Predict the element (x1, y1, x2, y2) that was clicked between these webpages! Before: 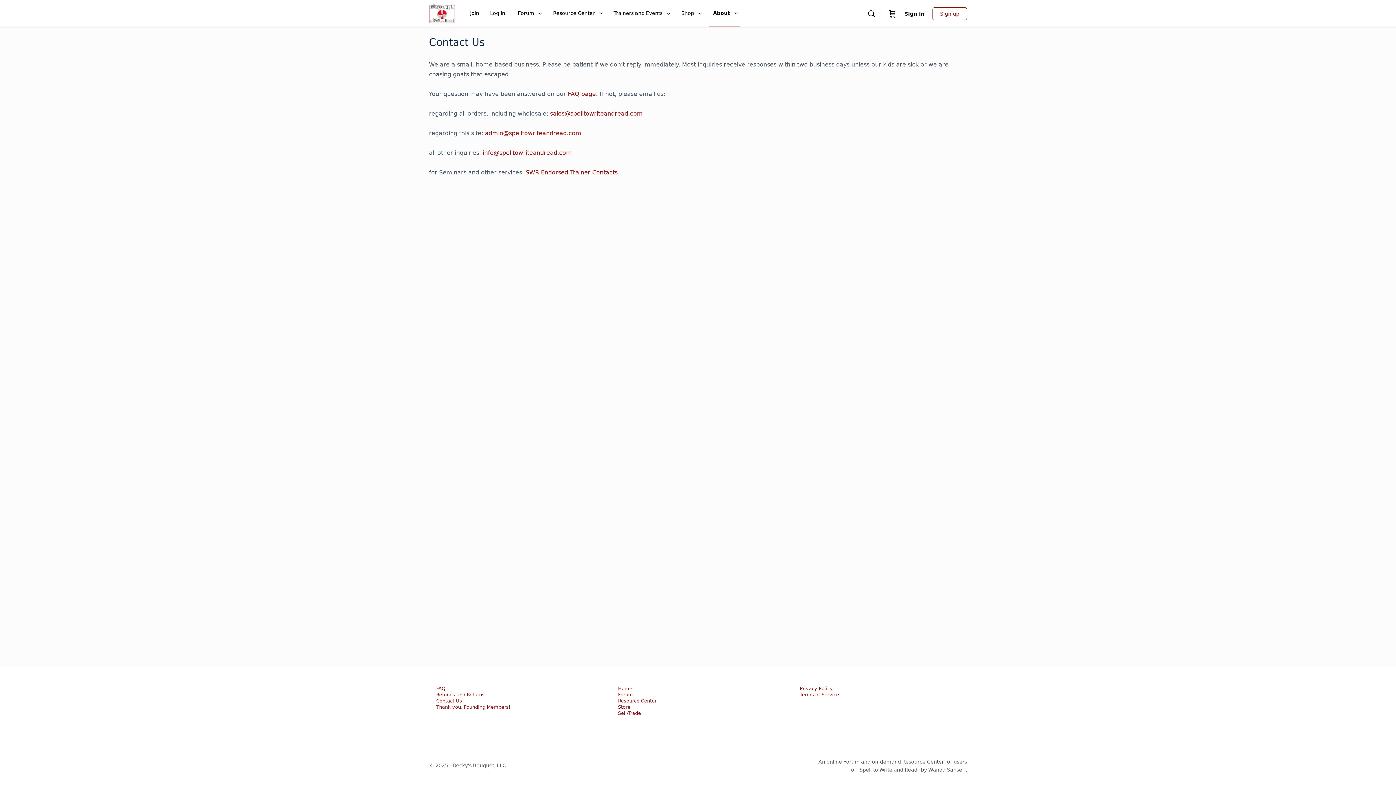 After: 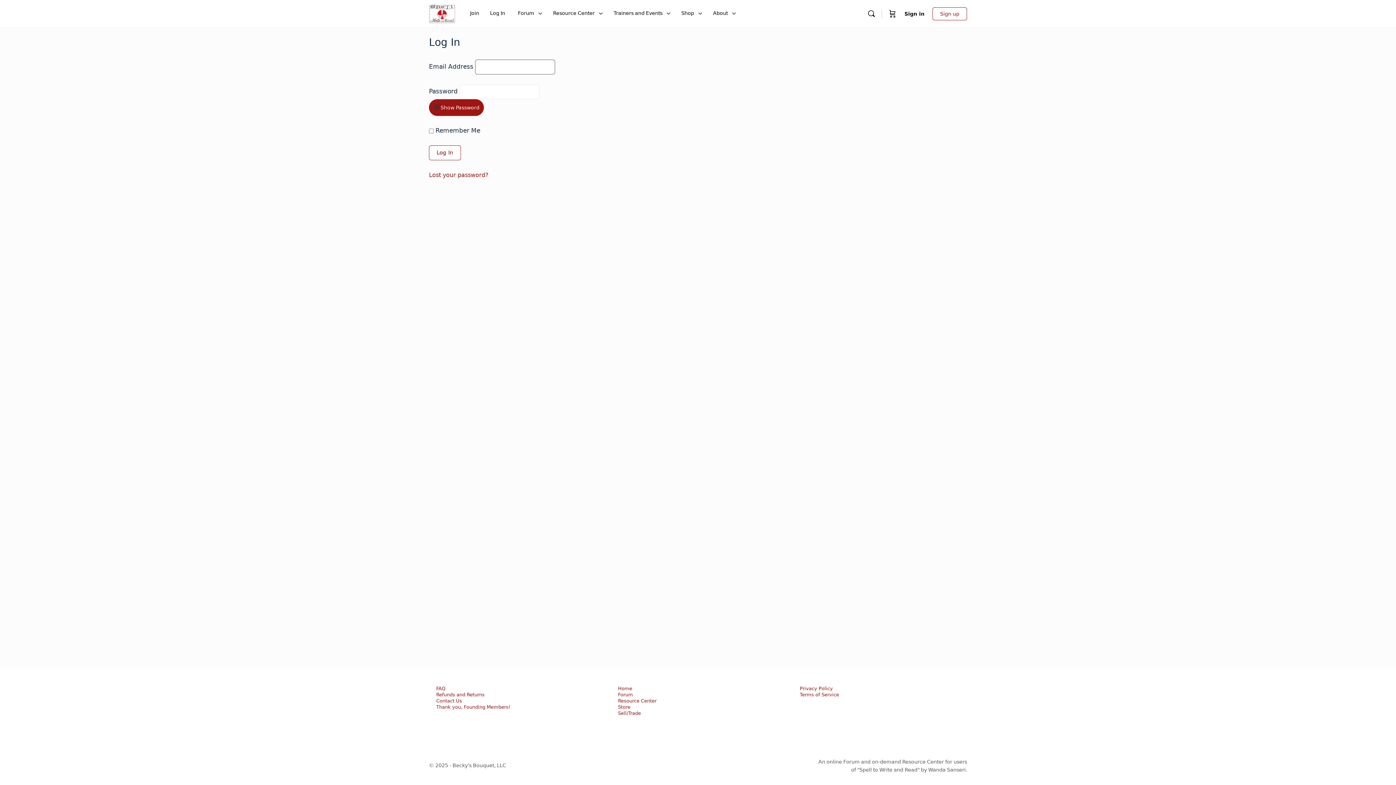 Action: label: Log In bbox: (486, 0, 508, 27)